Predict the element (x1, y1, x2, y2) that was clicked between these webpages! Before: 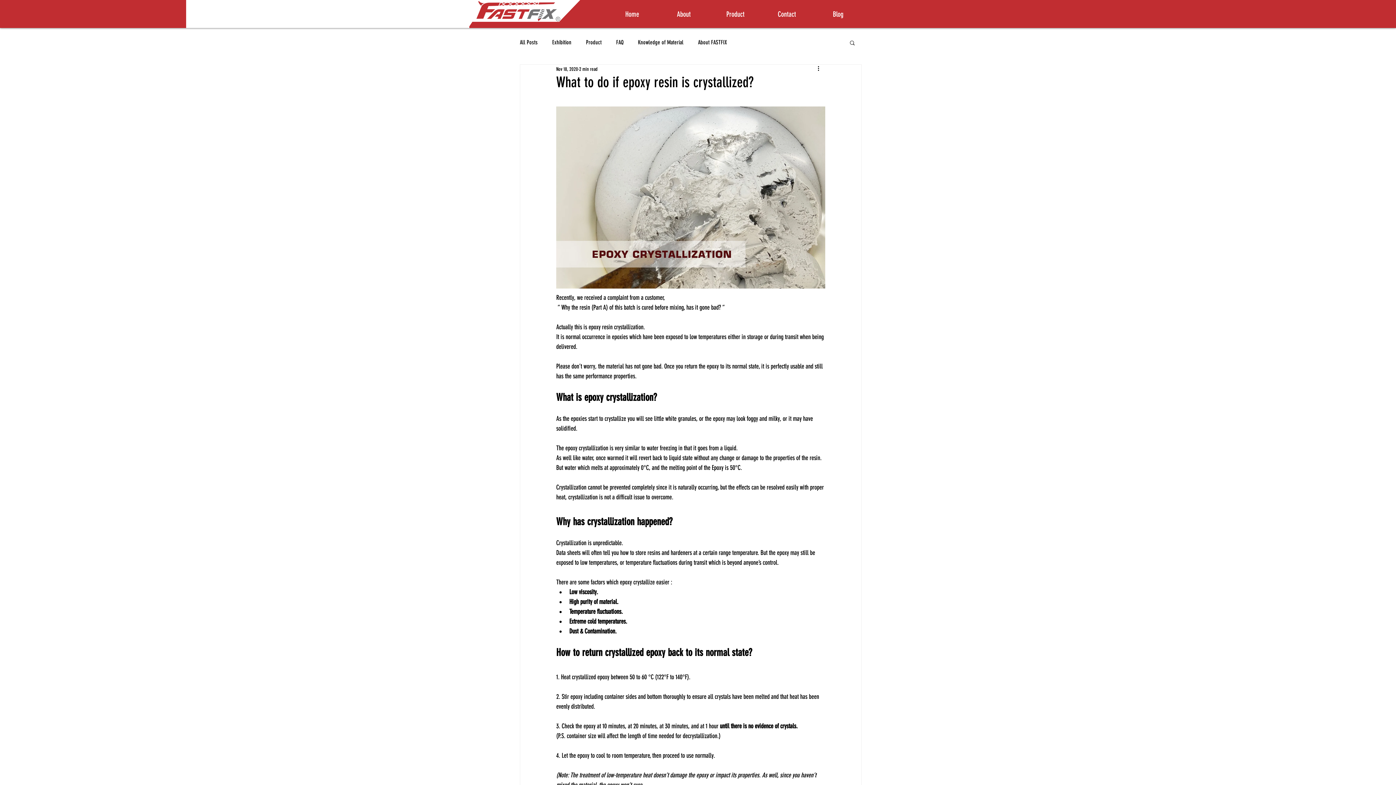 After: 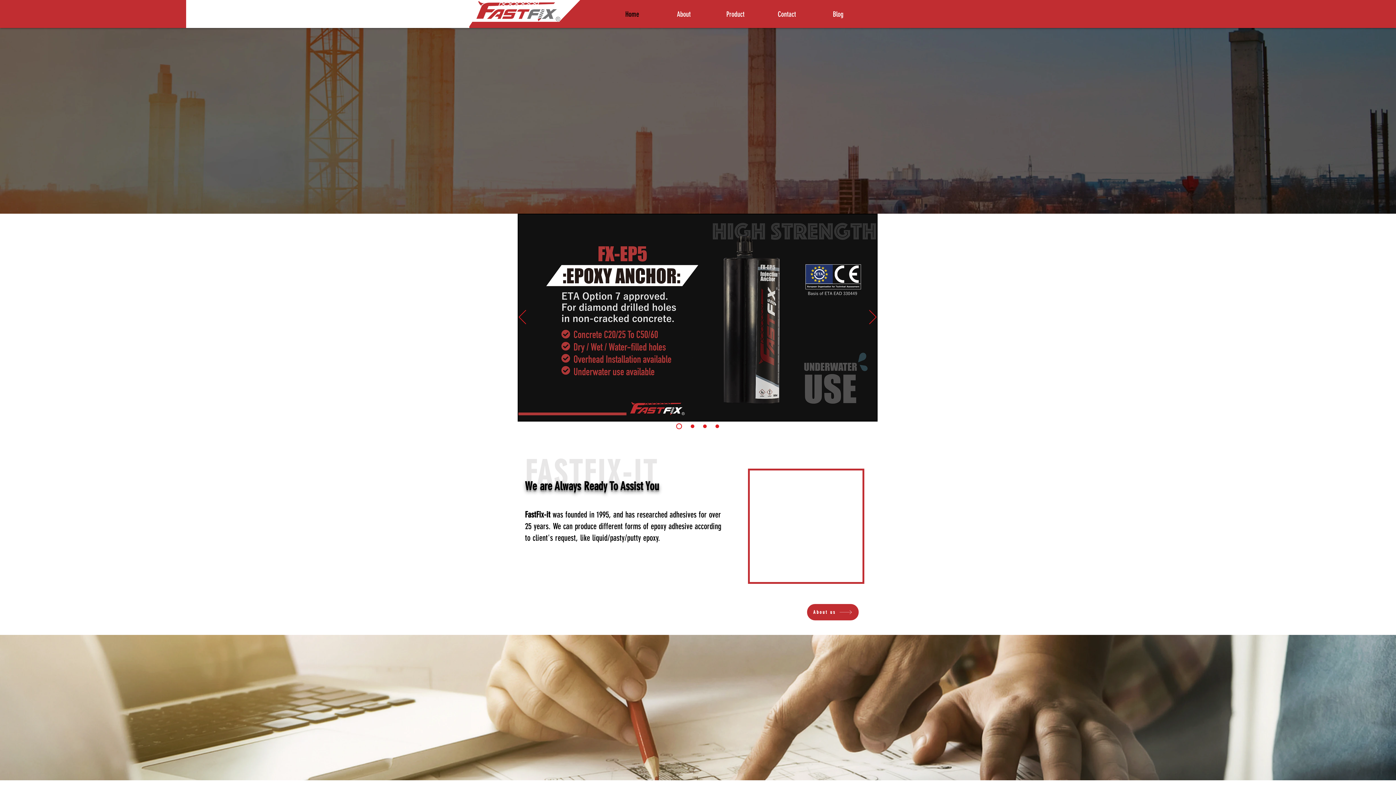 Action: label: Home bbox: (606, 9, 658, 18)